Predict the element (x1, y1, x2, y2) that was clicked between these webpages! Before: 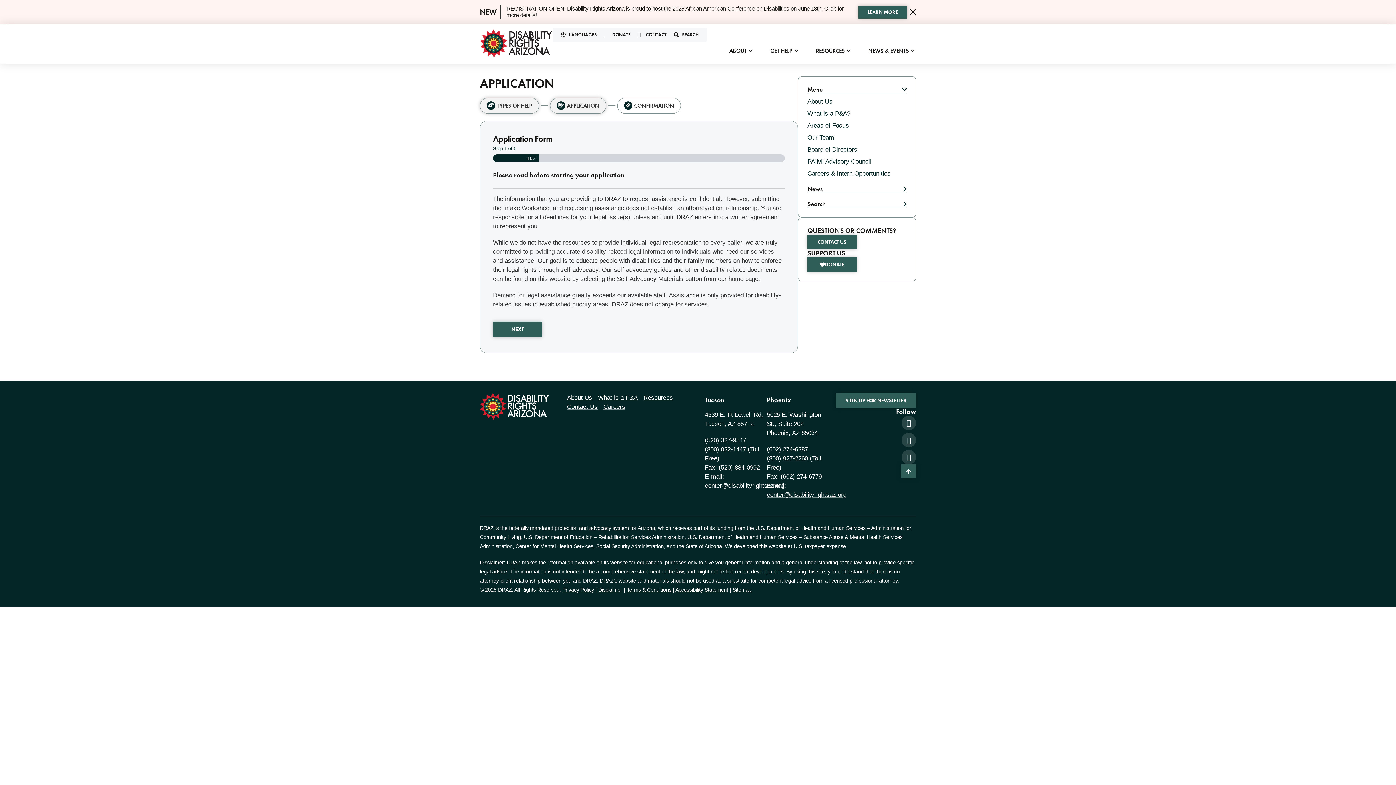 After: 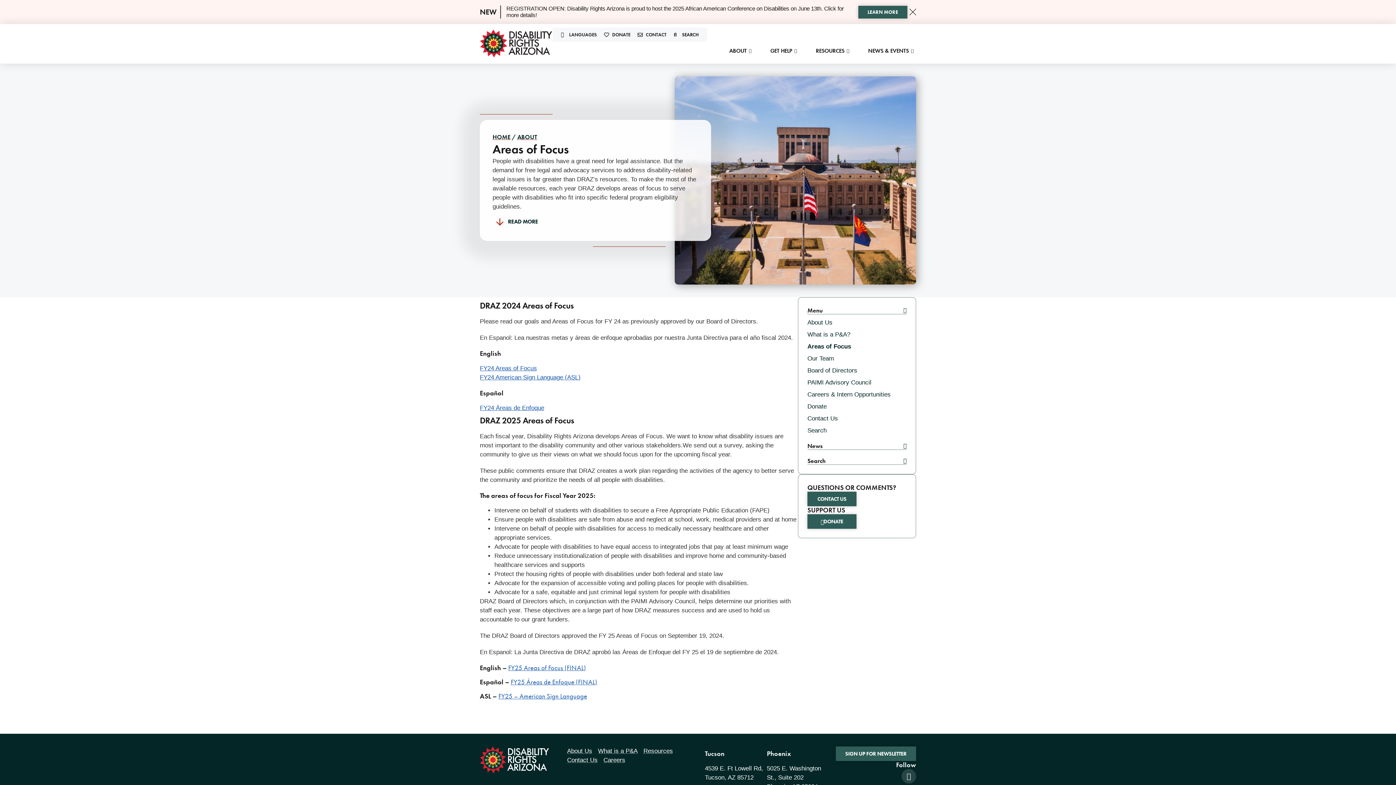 Action: bbox: (807, 122, 849, 129) label: Areas of Focus